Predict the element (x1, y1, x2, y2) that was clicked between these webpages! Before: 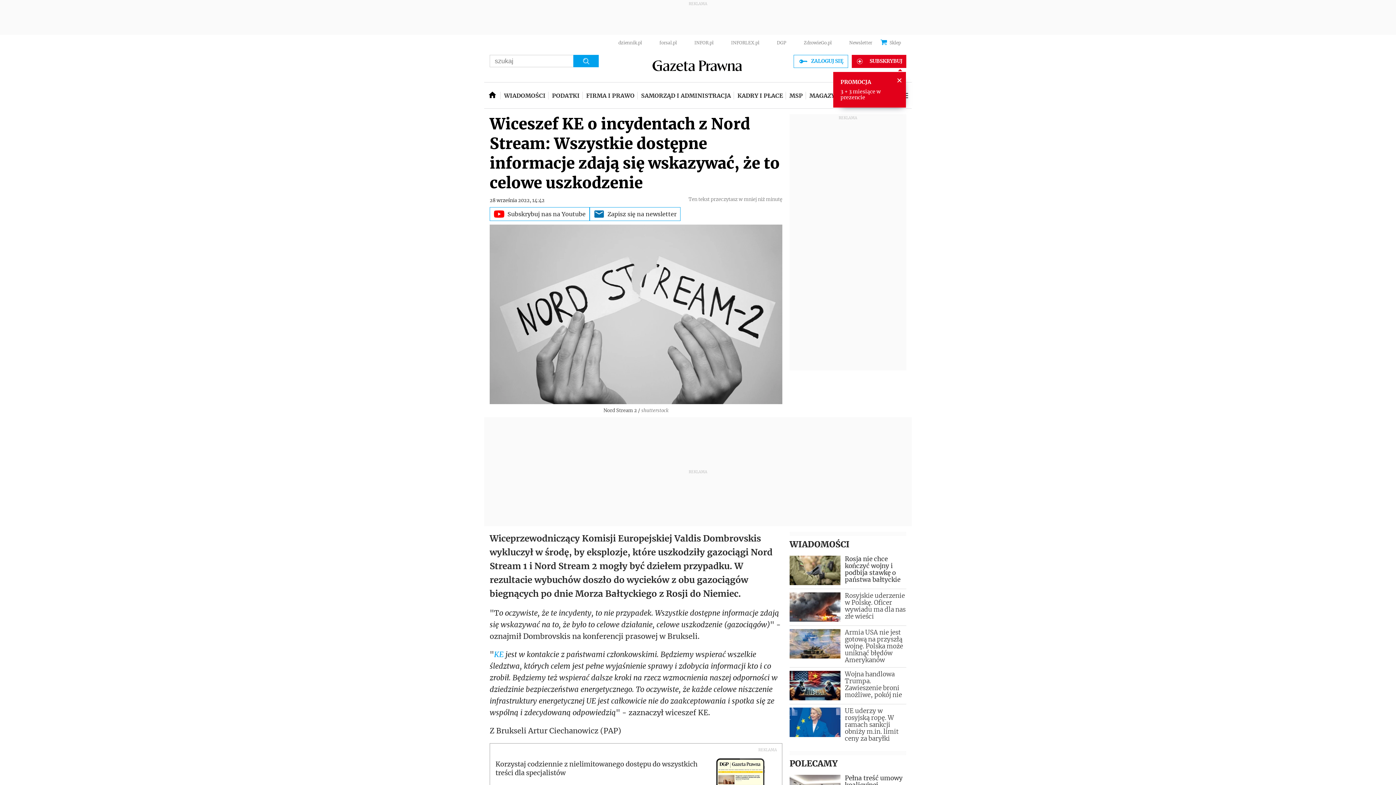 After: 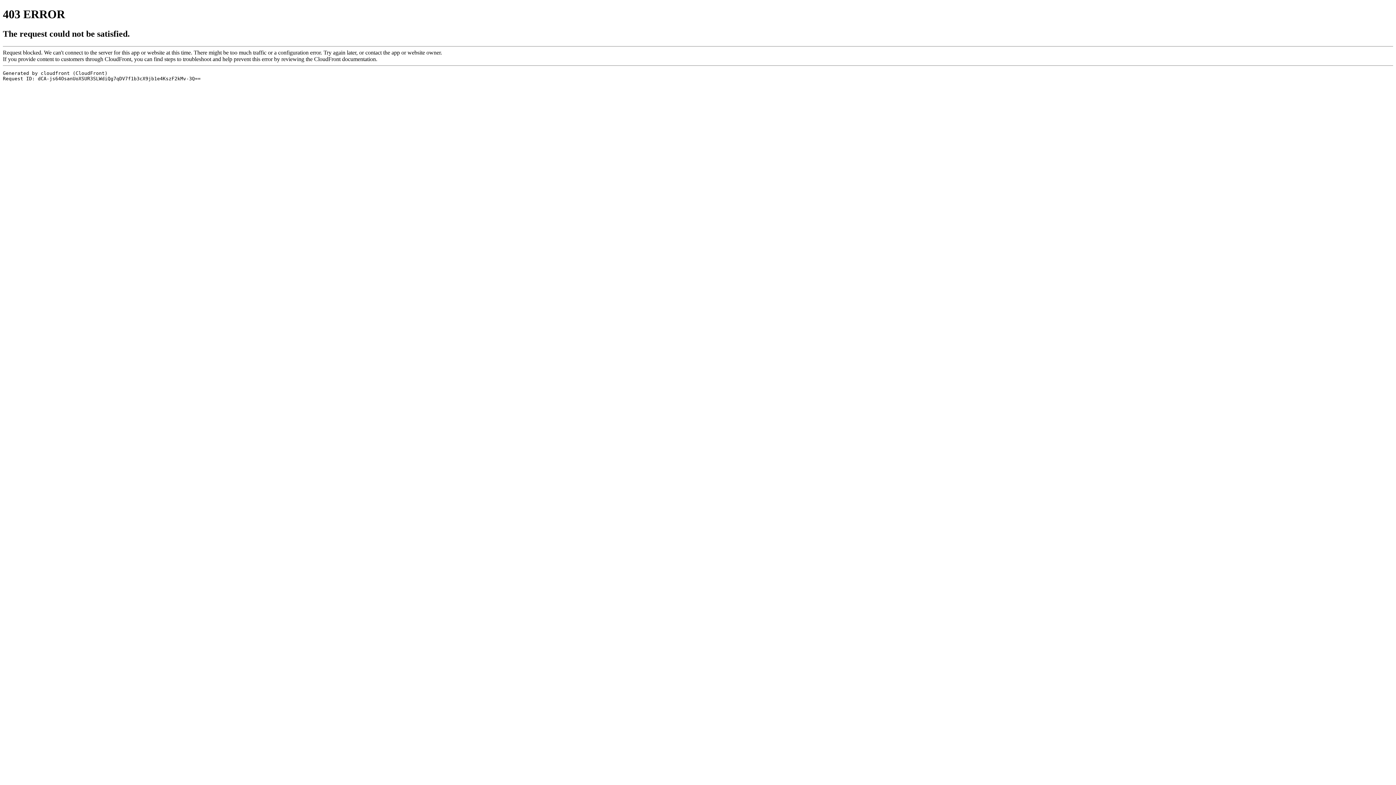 Action: bbox: (650, 53, 746, 79) label:  